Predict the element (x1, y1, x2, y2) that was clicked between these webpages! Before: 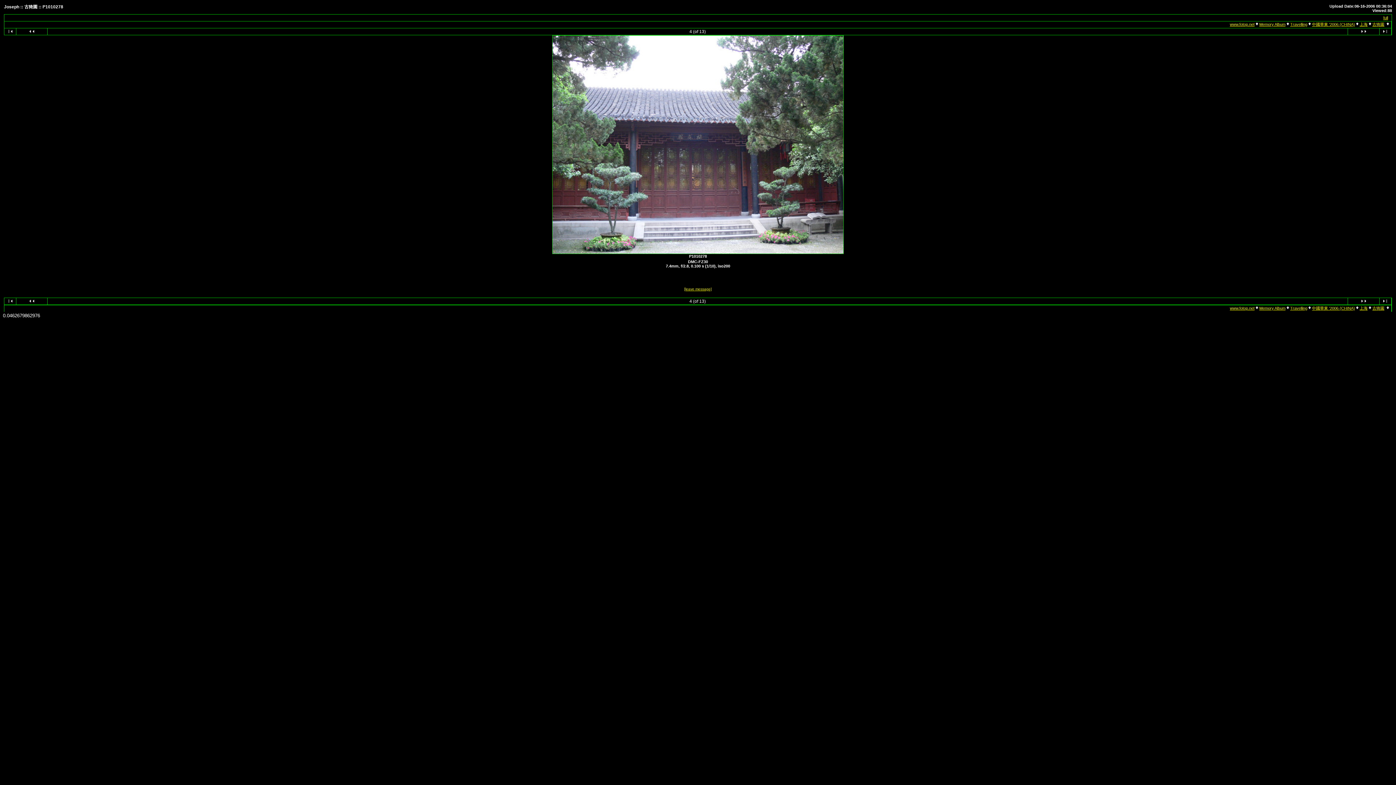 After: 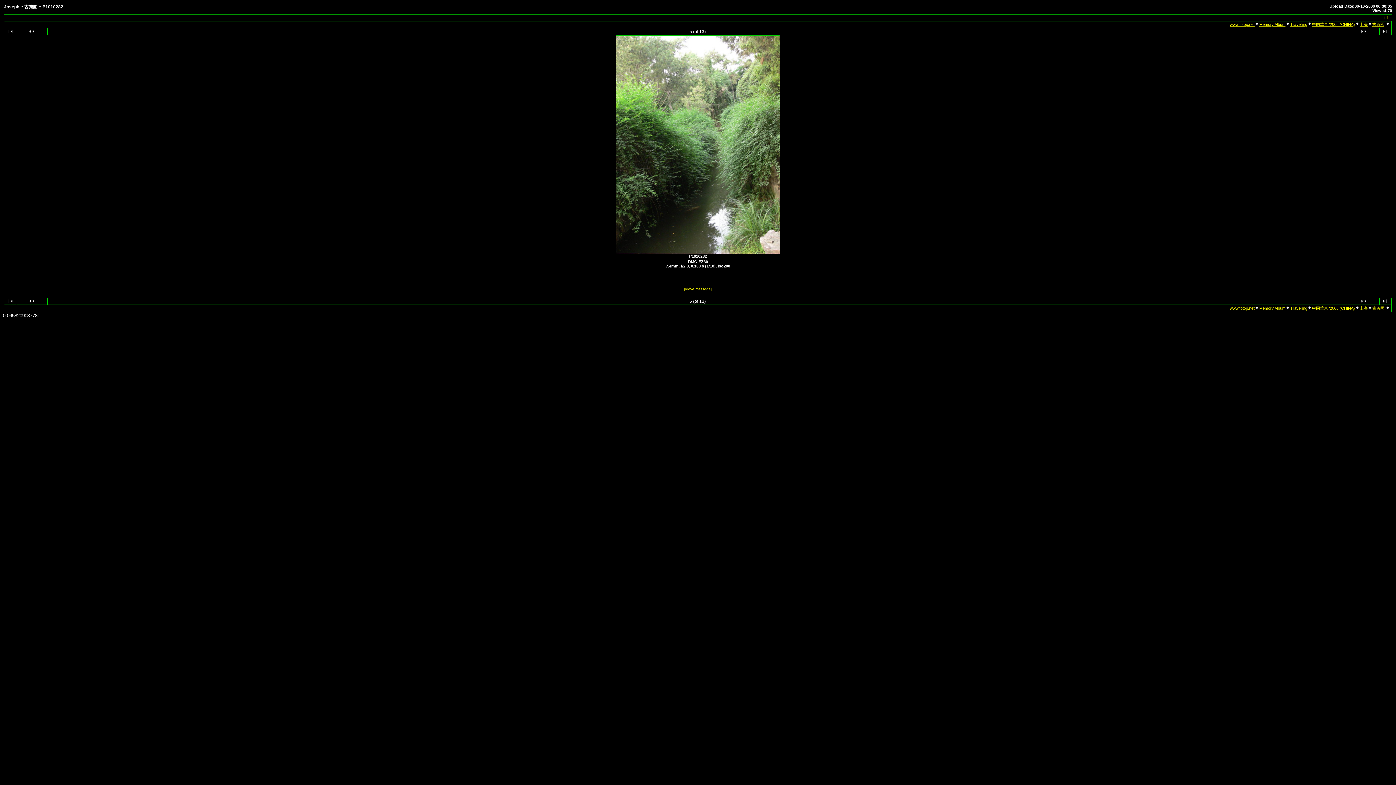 Action: bbox: (1350, 29, 1377, 34)